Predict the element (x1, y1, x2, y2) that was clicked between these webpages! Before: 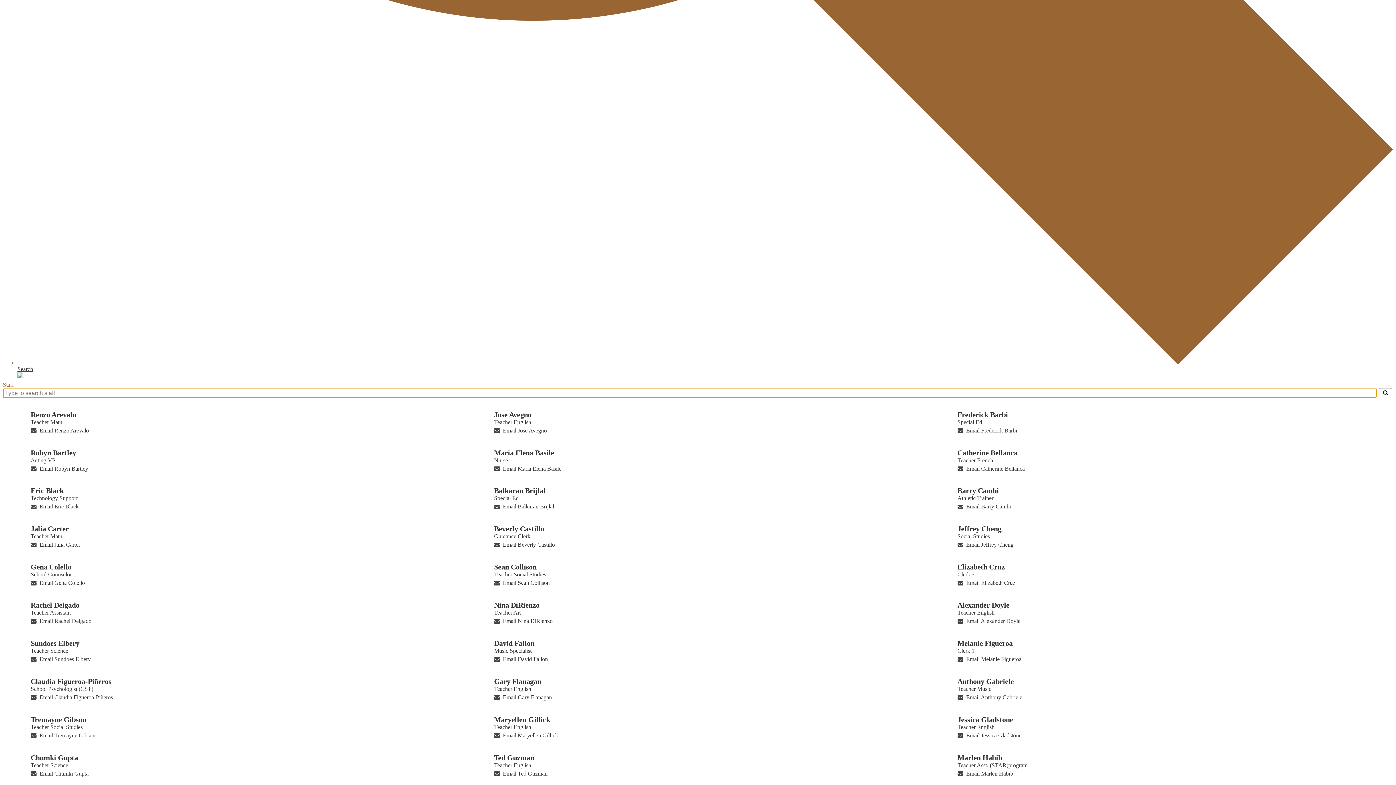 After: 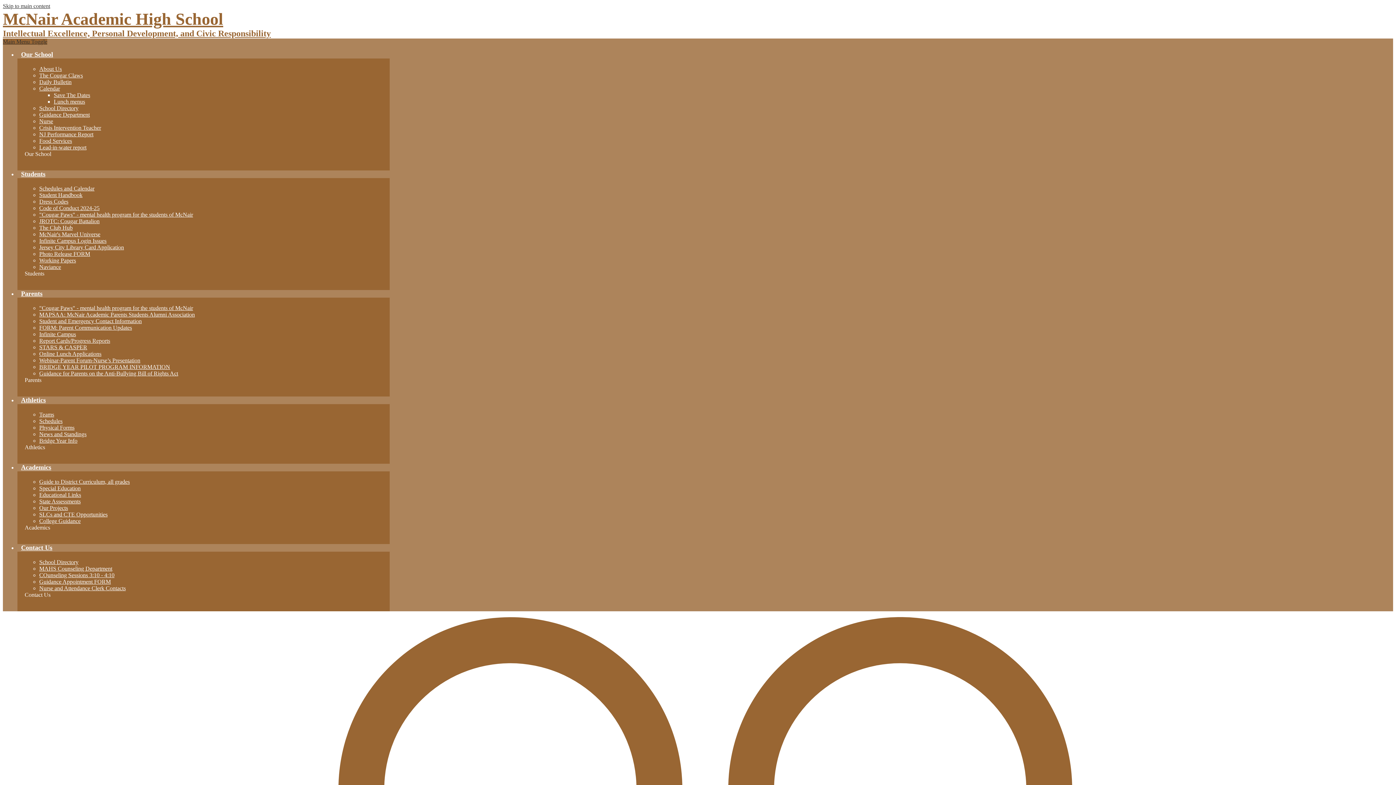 Action: bbox: (30, 563, 289, 571) label: Gena Colello